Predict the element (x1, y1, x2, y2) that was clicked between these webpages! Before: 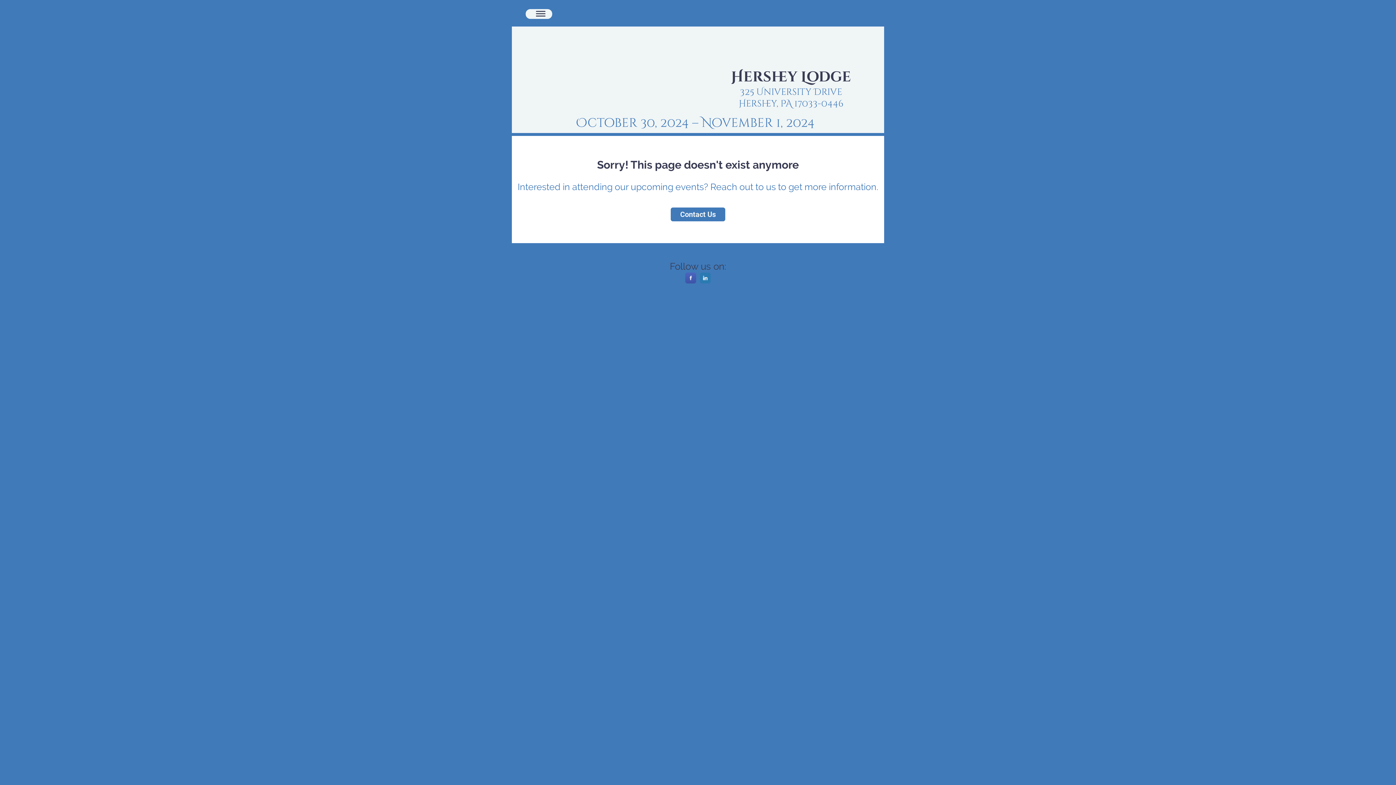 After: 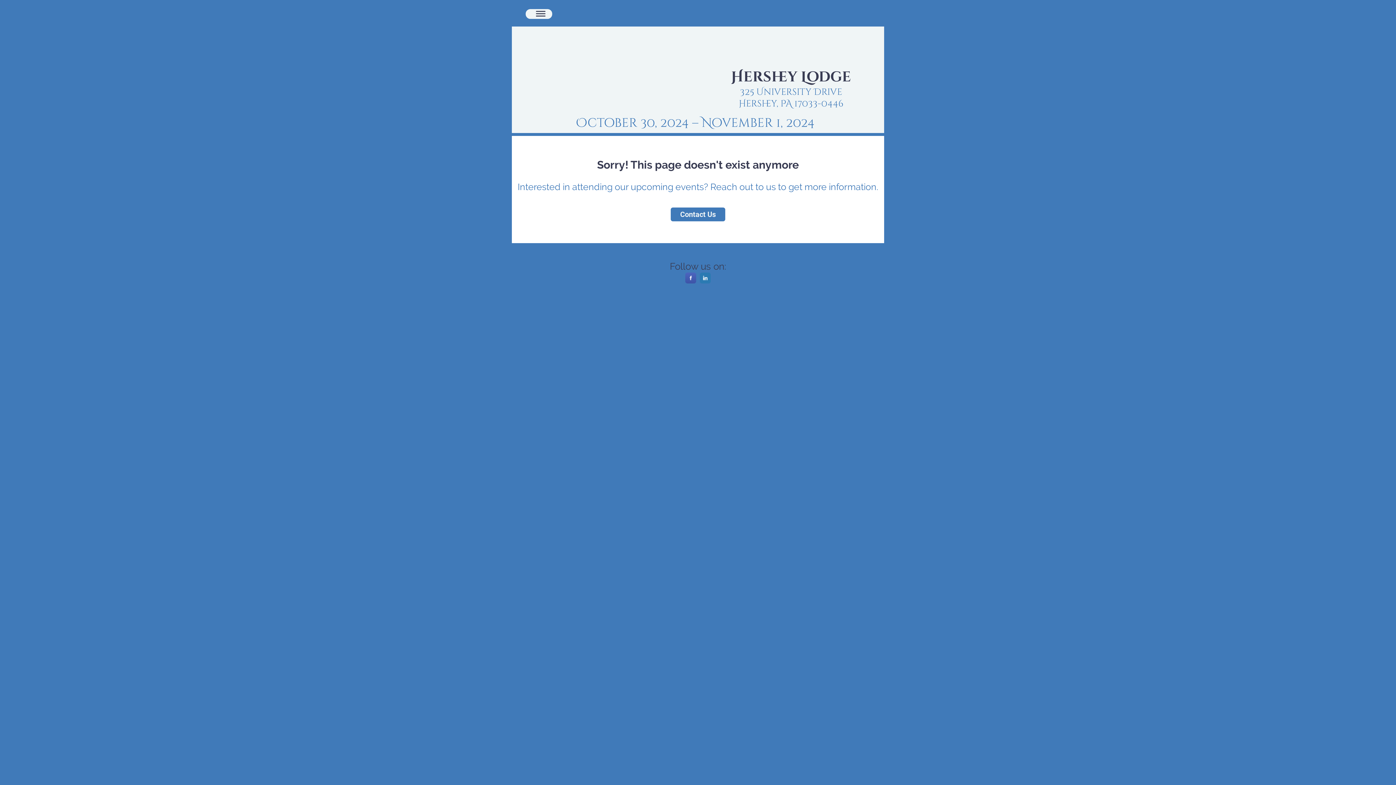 Action: label: Facebook bbox: (685, 278, 696, 285)